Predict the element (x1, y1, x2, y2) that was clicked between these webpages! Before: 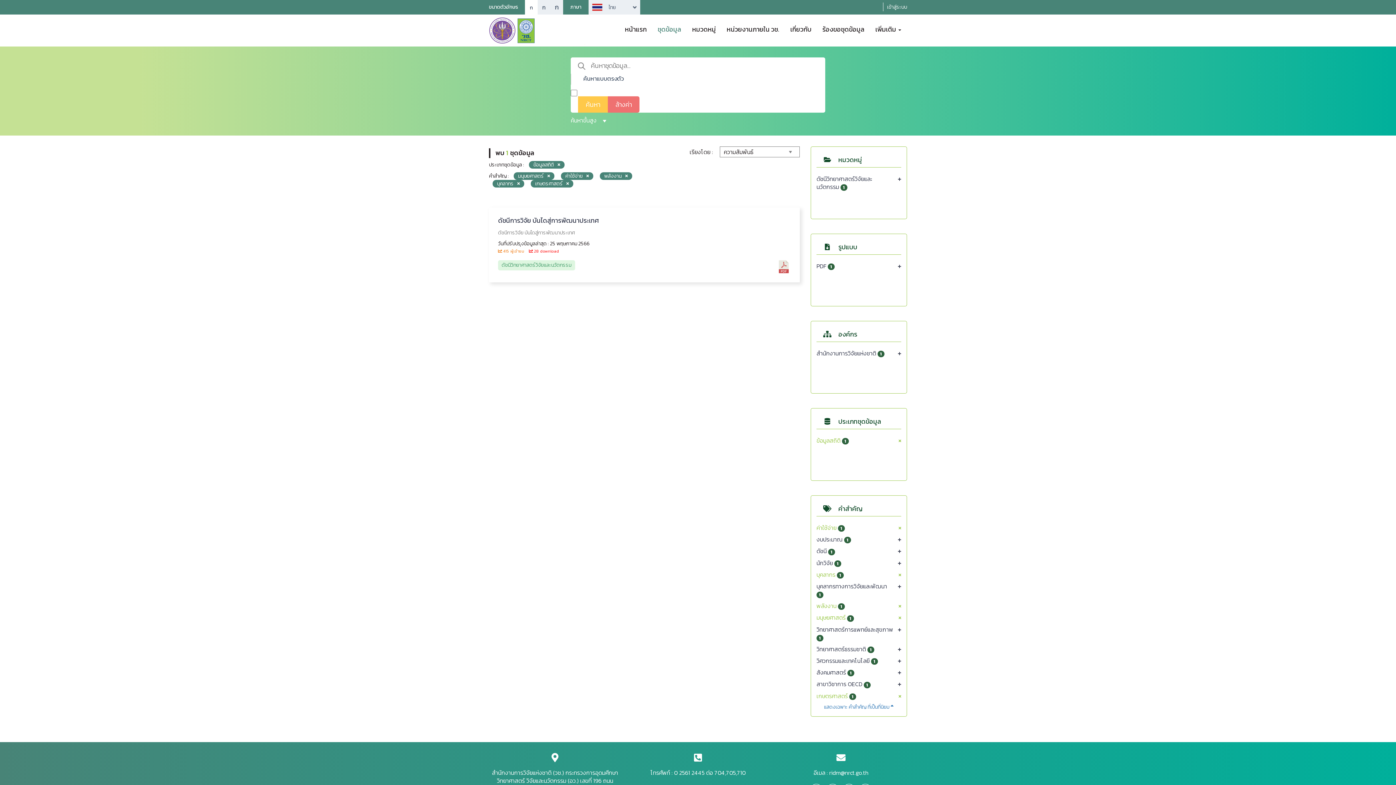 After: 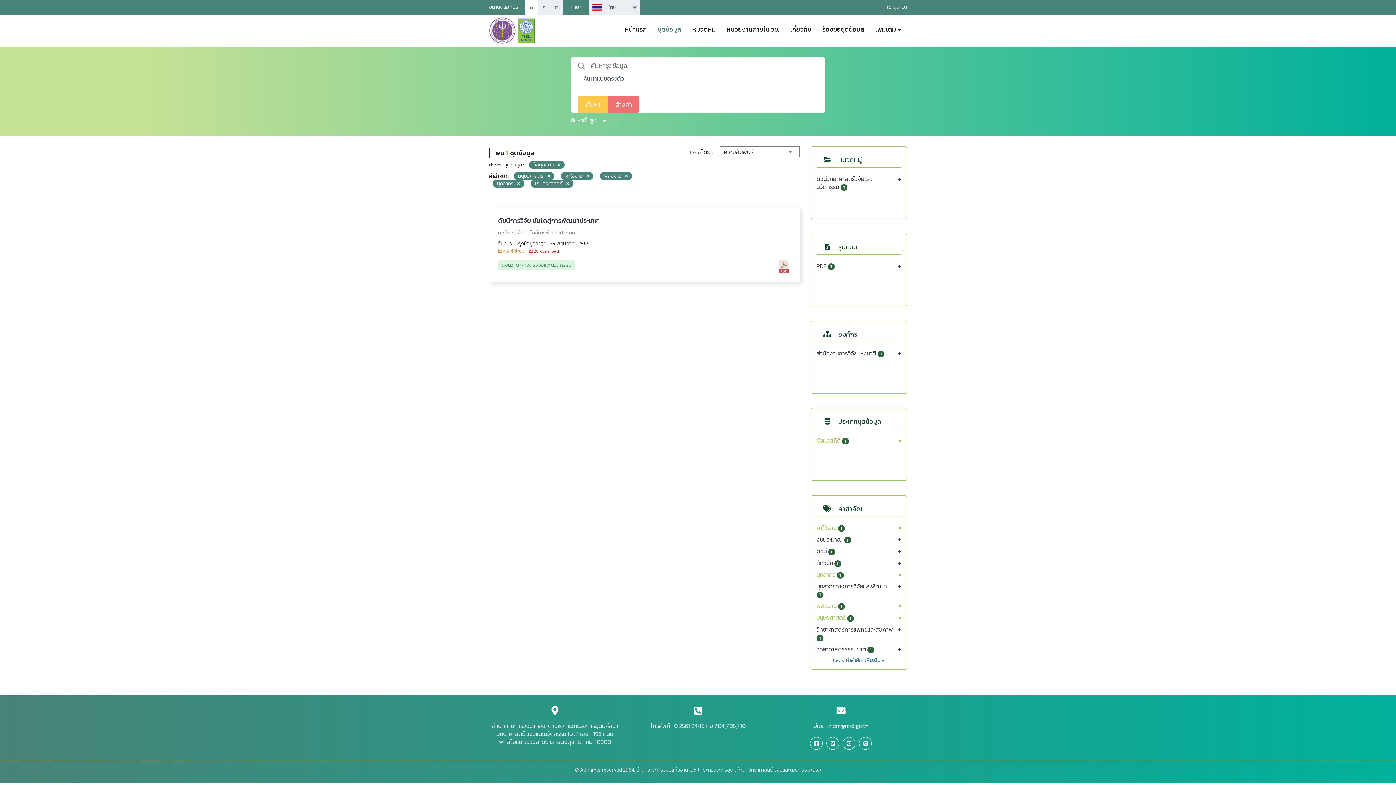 Action: label: แสดงเฉพาะ คำสำคัญ ที่เป็นที่นิยม  bbox: (824, 703, 894, 711)